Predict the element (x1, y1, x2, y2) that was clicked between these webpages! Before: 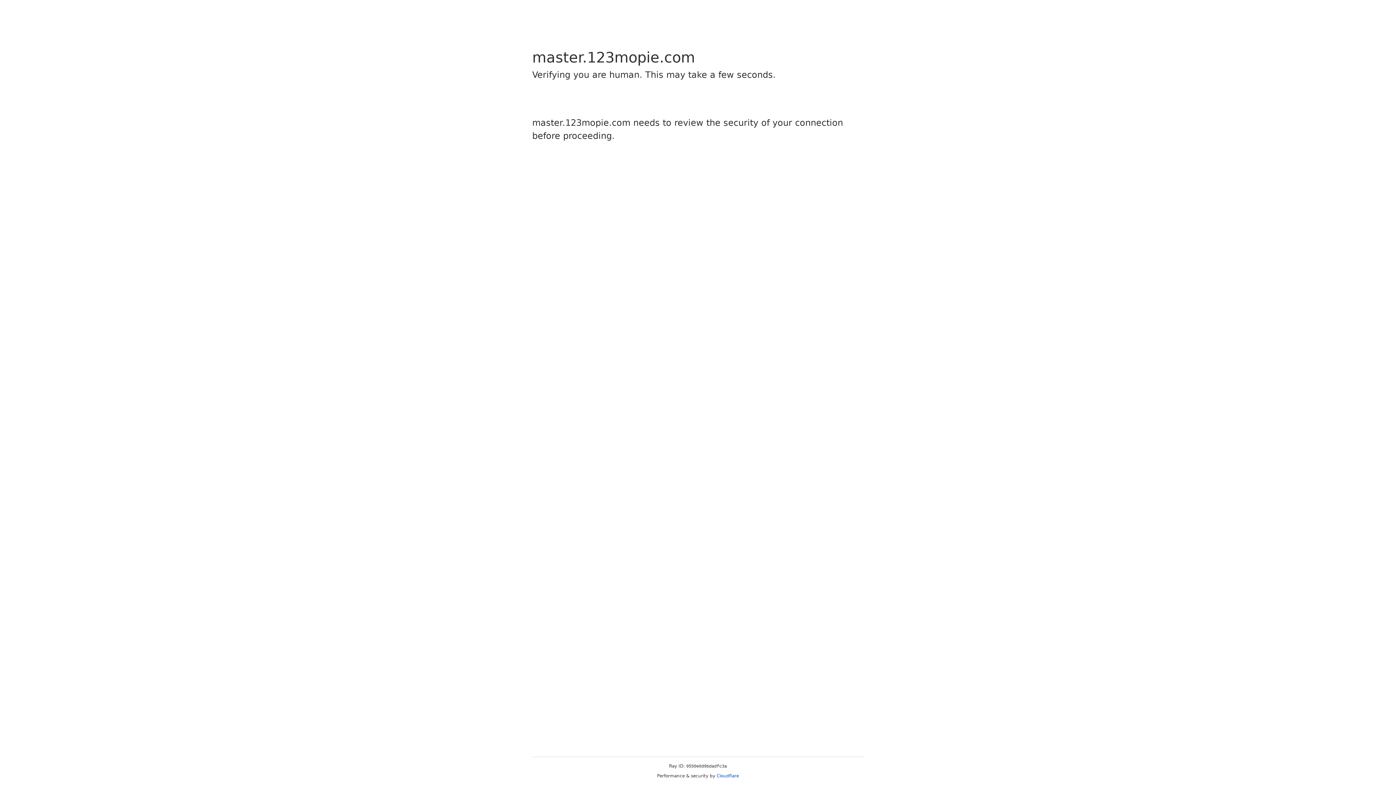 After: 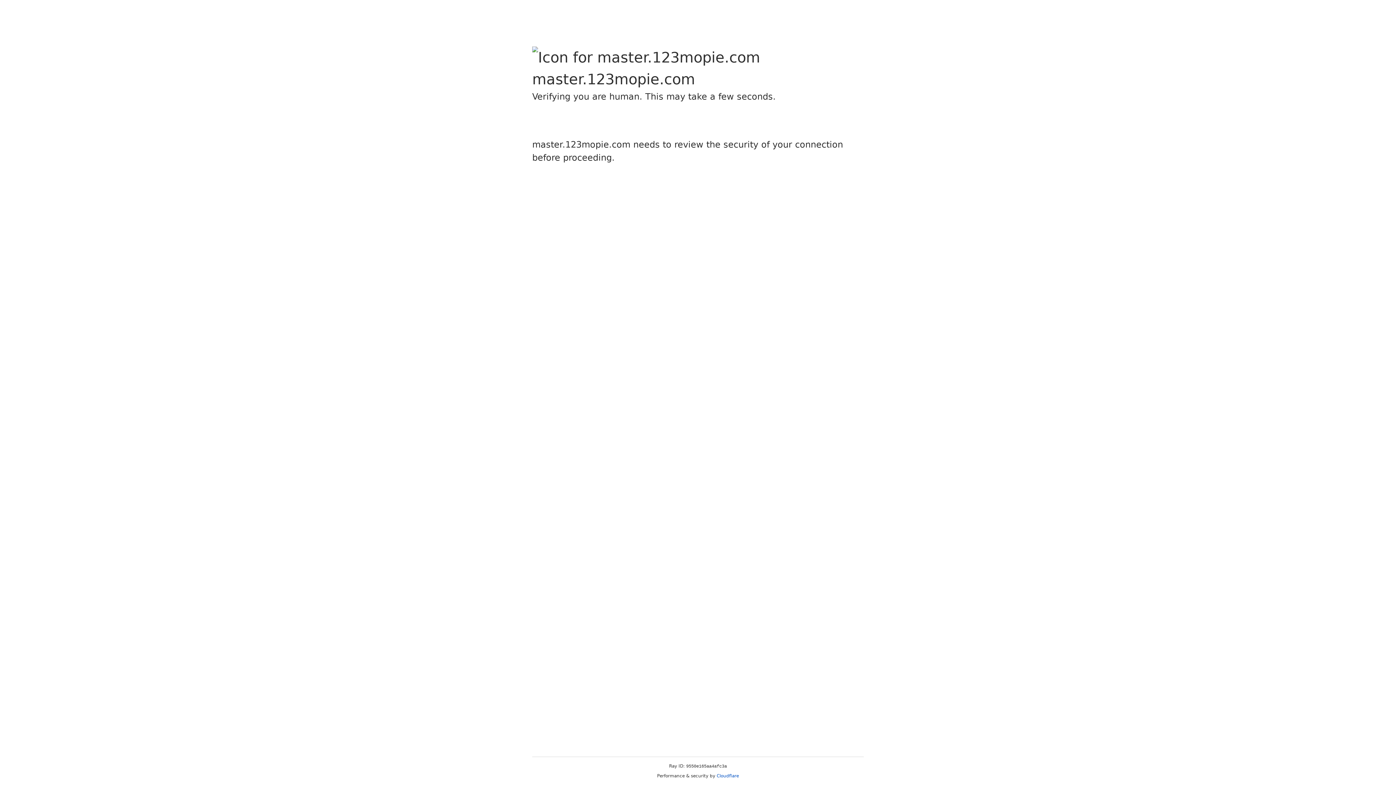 Action: bbox: (716, 773, 739, 778) label: Cloudflare